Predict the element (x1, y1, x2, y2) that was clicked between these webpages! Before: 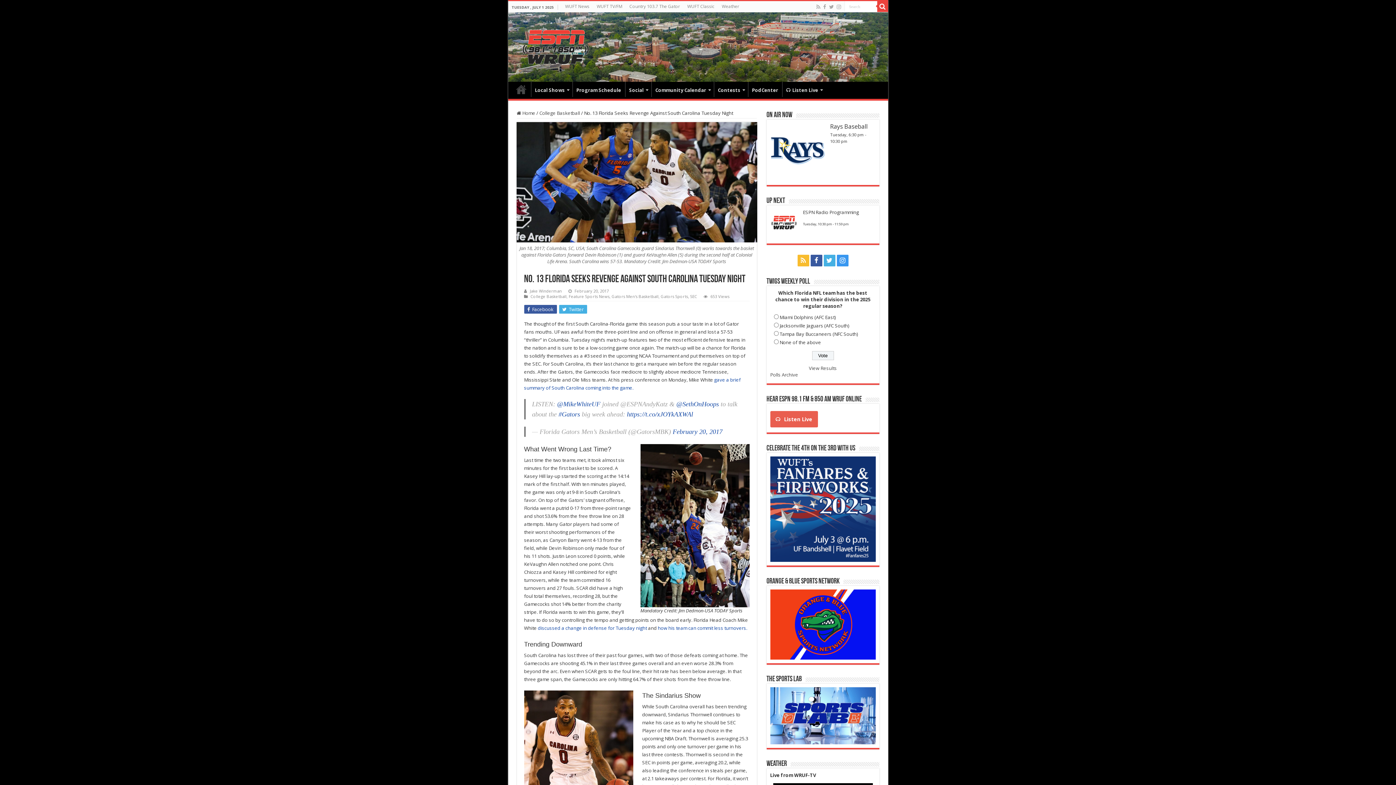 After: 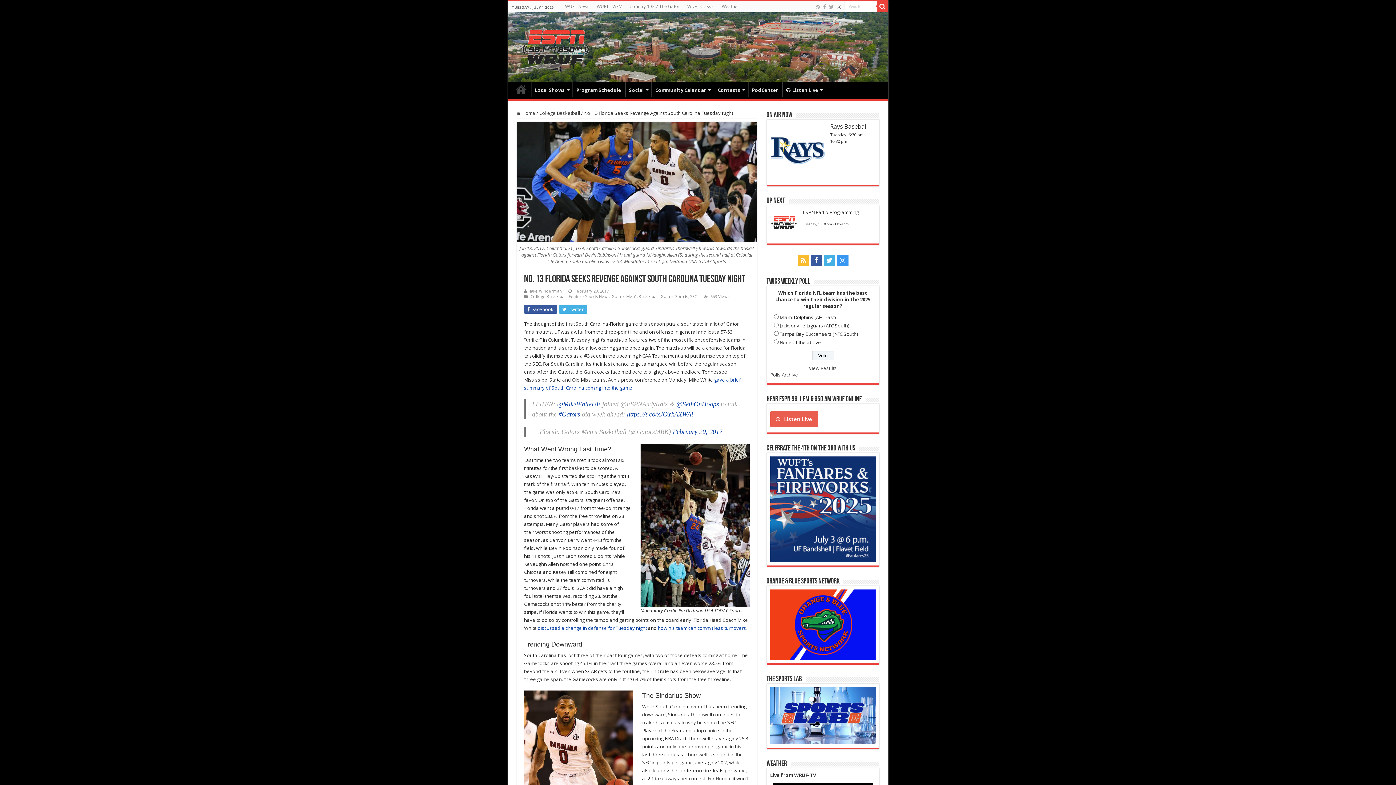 Action: bbox: (836, 2, 842, 11)